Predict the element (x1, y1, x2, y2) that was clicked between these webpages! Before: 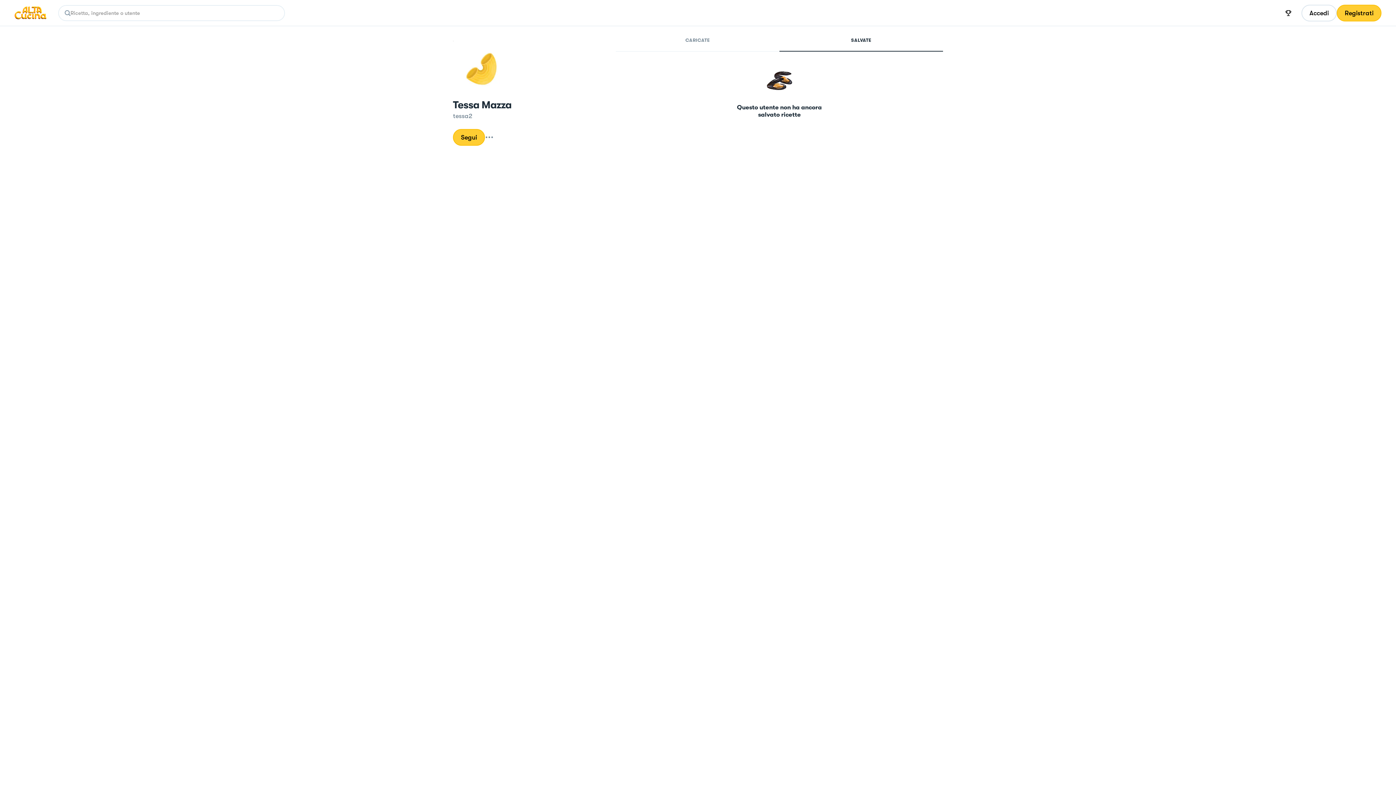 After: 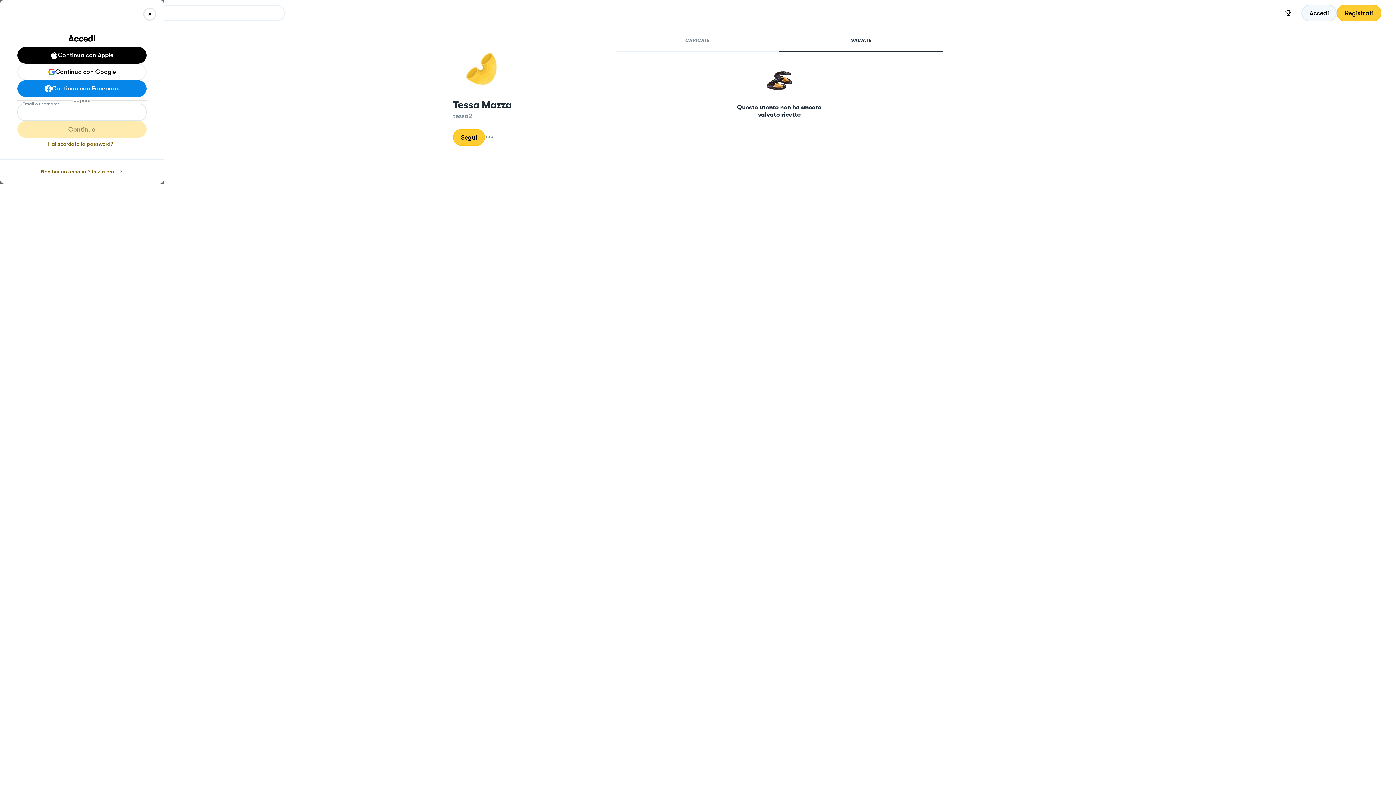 Action: label: Accedi bbox: (1301, 4, 1337, 21)